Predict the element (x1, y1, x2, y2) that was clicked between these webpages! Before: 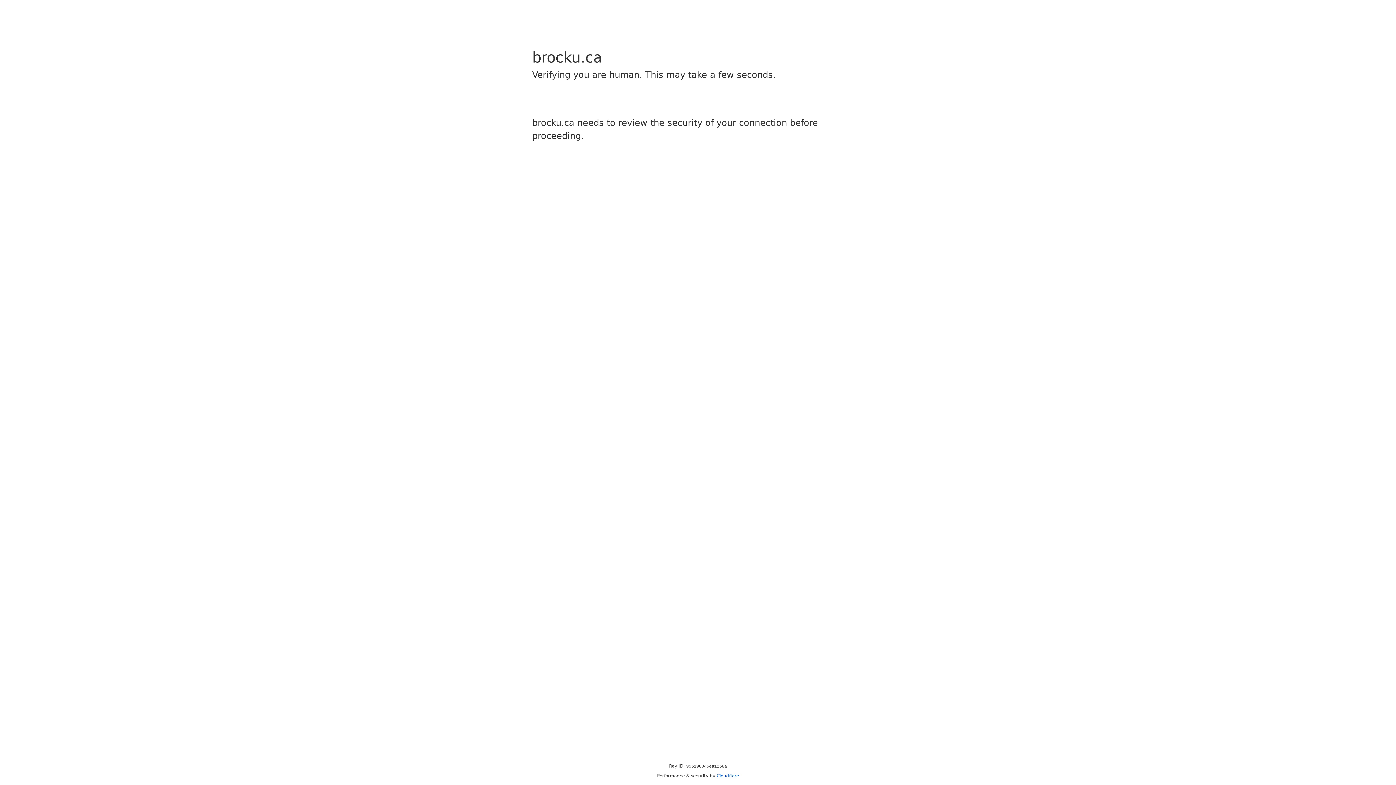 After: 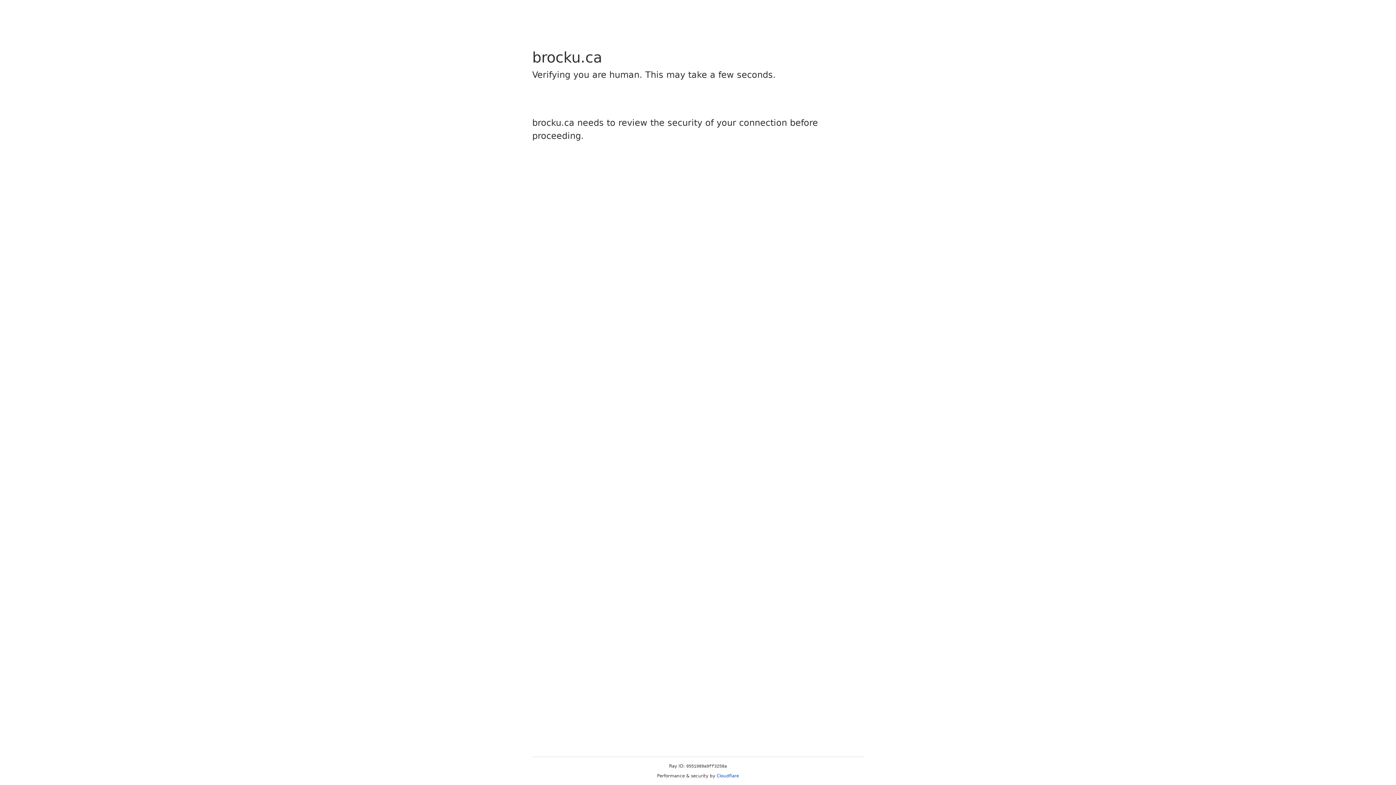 Action: label: Cloudflare bbox: (716, 773, 739, 778)